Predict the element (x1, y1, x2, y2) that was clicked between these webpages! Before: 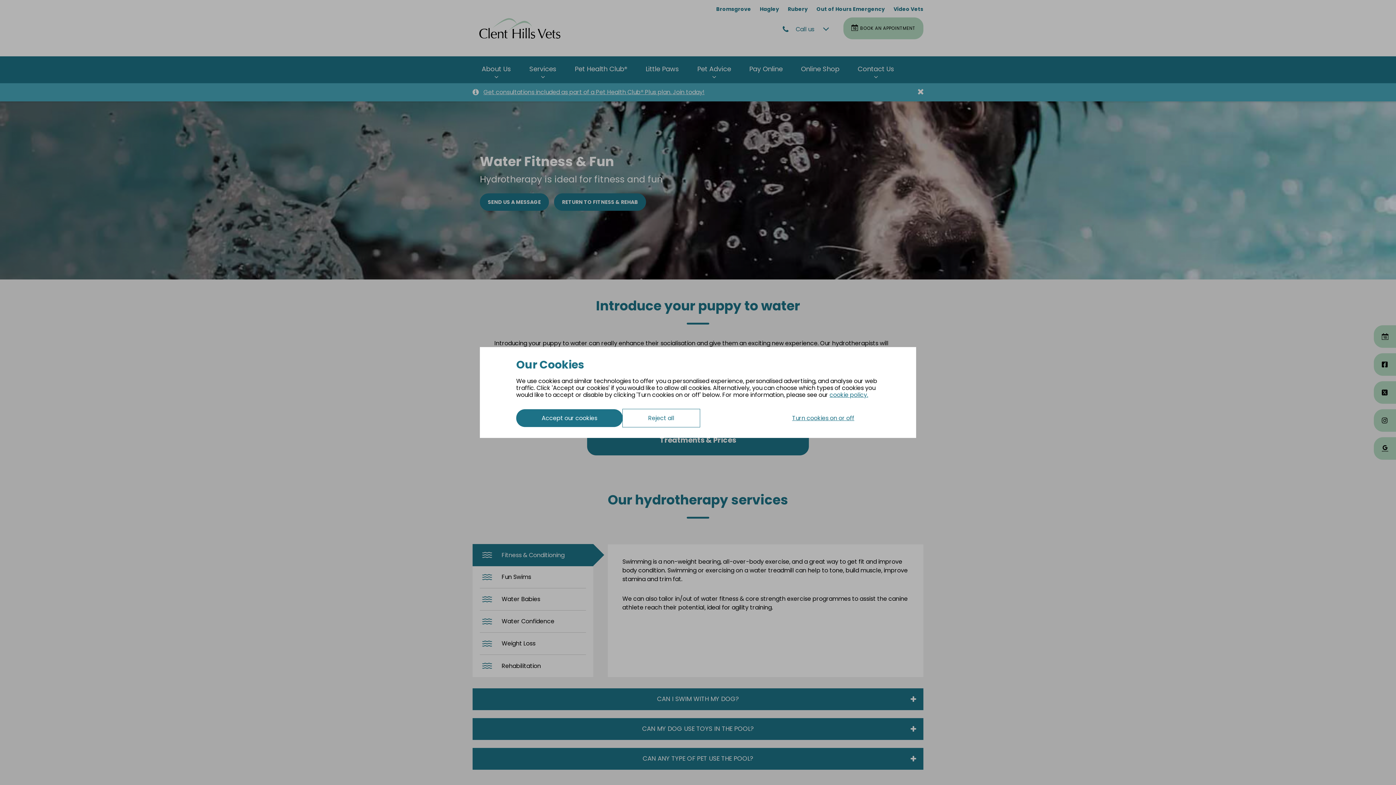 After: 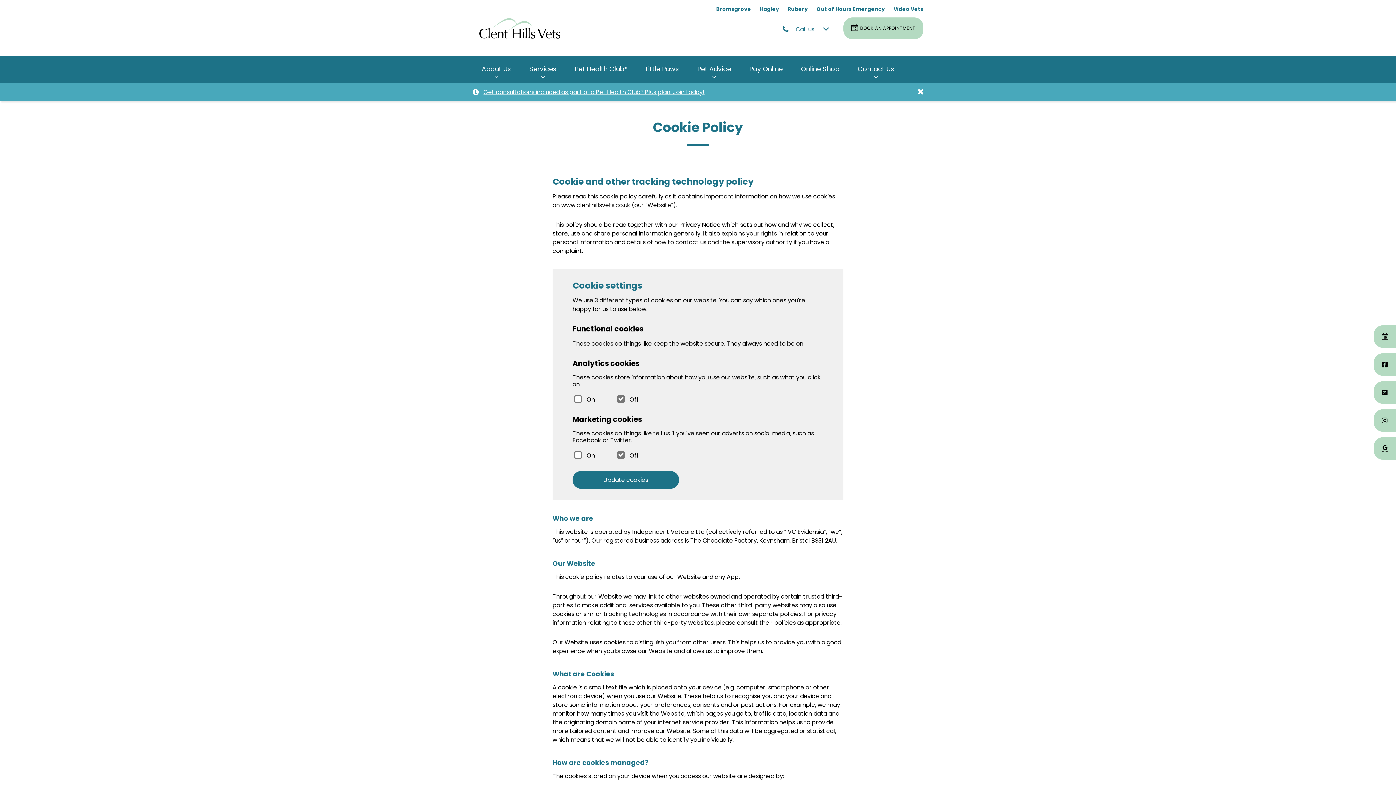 Action: label: cookie policy. bbox: (829, 391, 868, 398)